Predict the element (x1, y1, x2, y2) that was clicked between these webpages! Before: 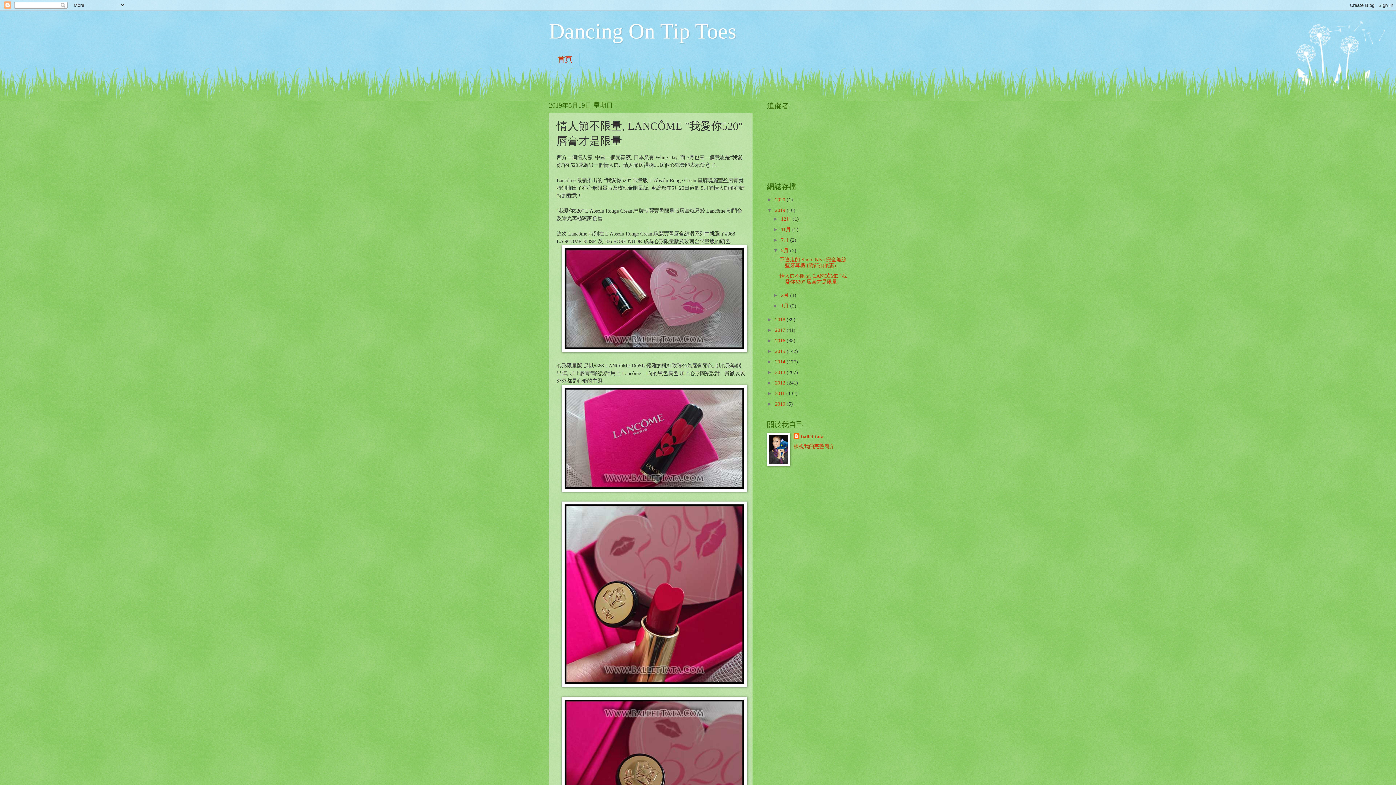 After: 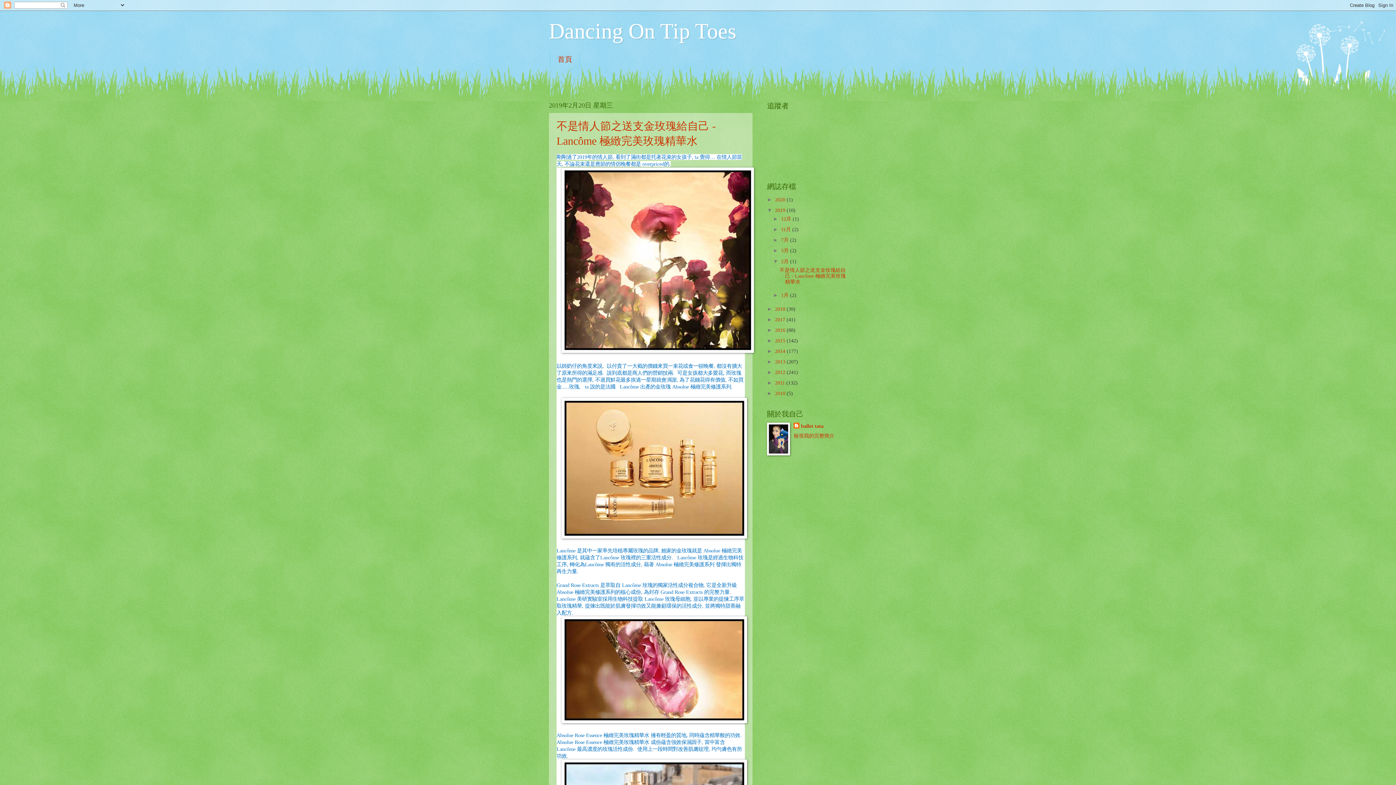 Action: bbox: (781, 292, 790, 298) label: 2月 